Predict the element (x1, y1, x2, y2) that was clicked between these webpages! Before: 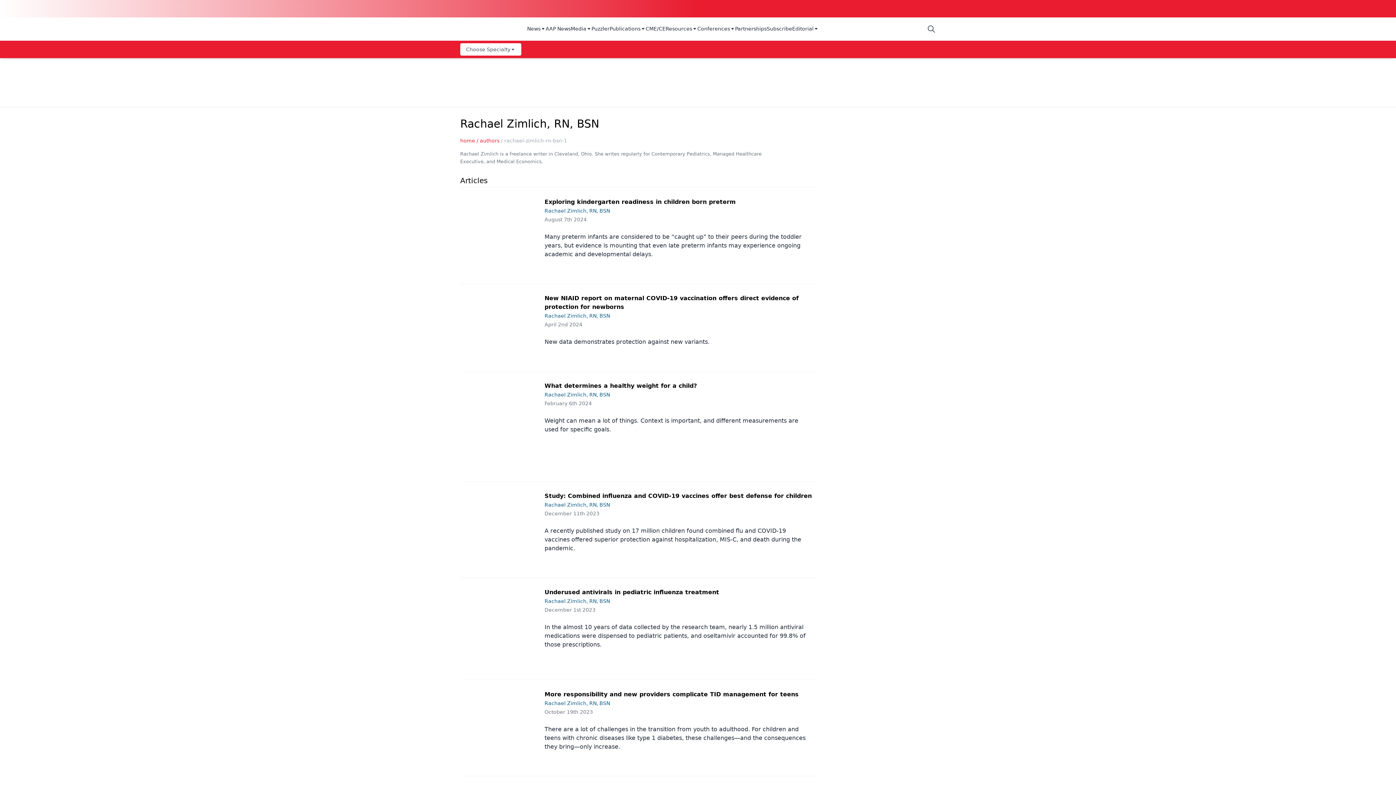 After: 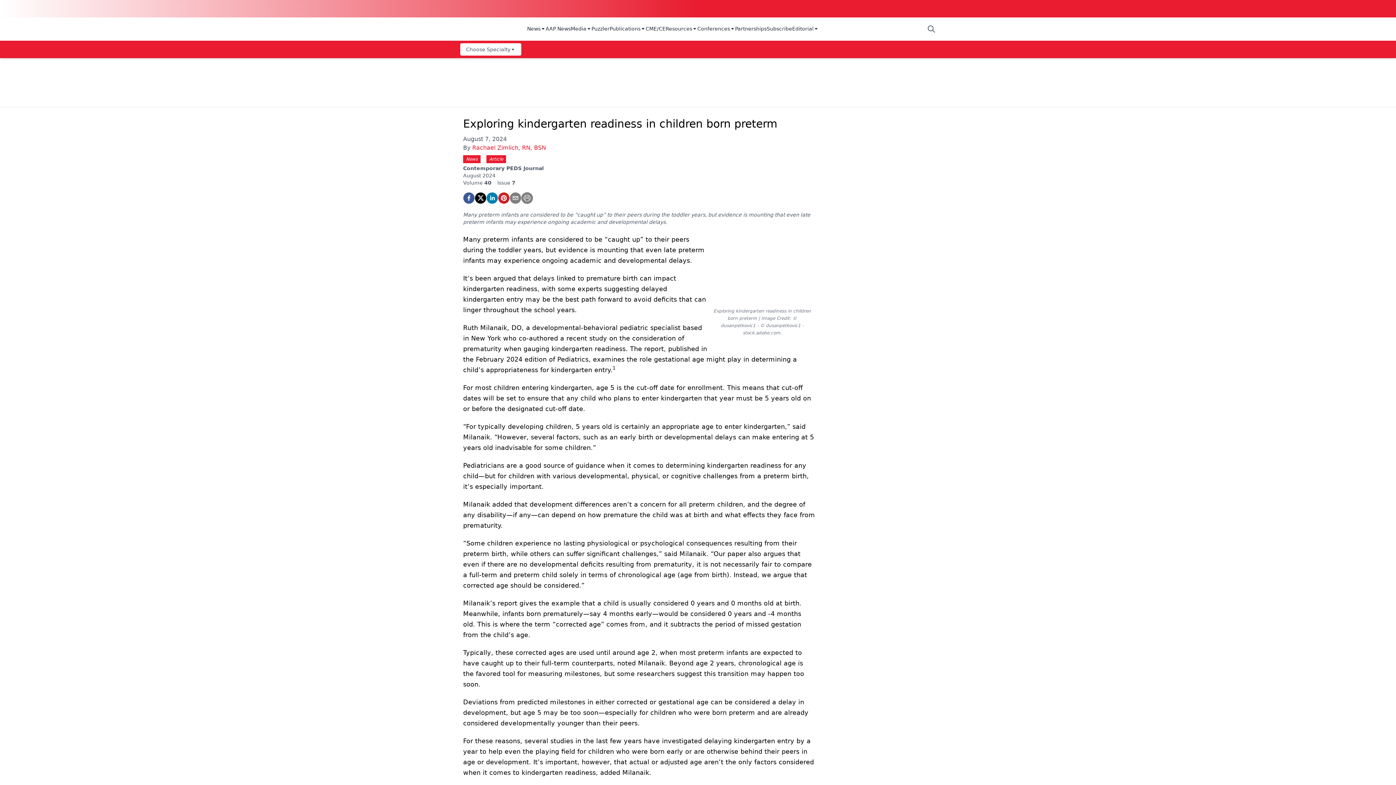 Action: label: August 7th 2024

Many preterm infants are considered to be “caught up” to their peers during the toddler years, but evidence is mounting that even late preterm infants may experience ongoing academic and developmental delays. bbox: (538, 216, 812, 258)